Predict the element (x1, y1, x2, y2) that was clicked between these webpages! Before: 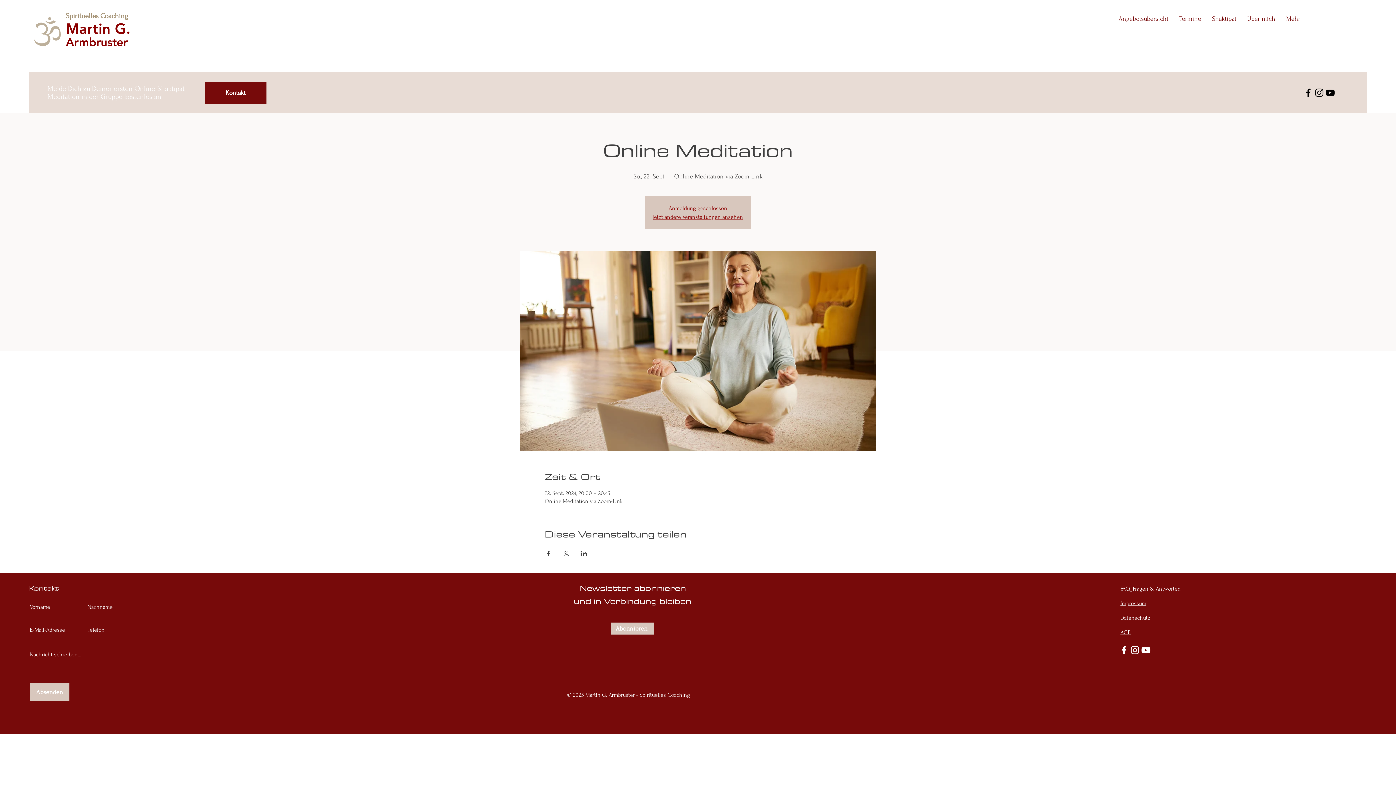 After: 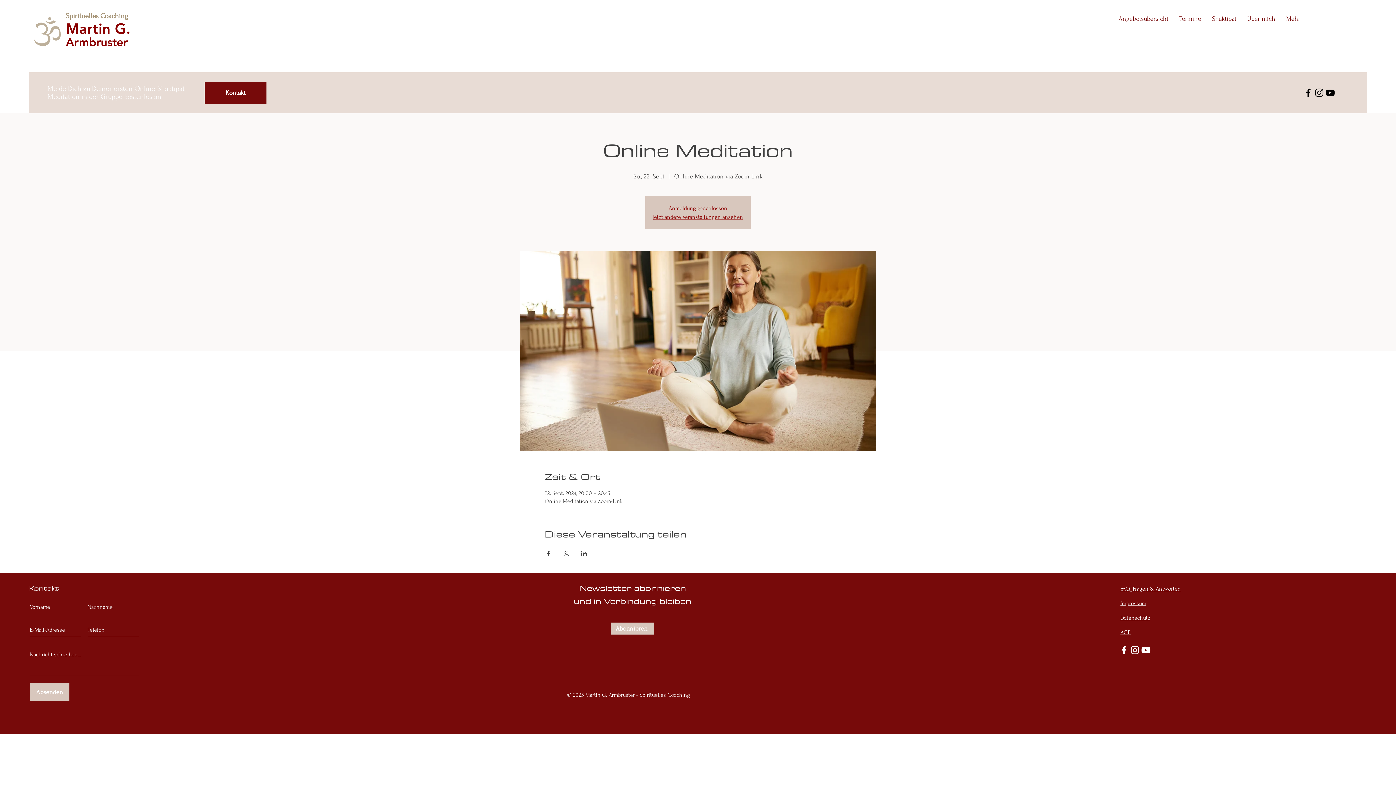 Action: label: YouTube bbox: (1140, 645, 1151, 656)